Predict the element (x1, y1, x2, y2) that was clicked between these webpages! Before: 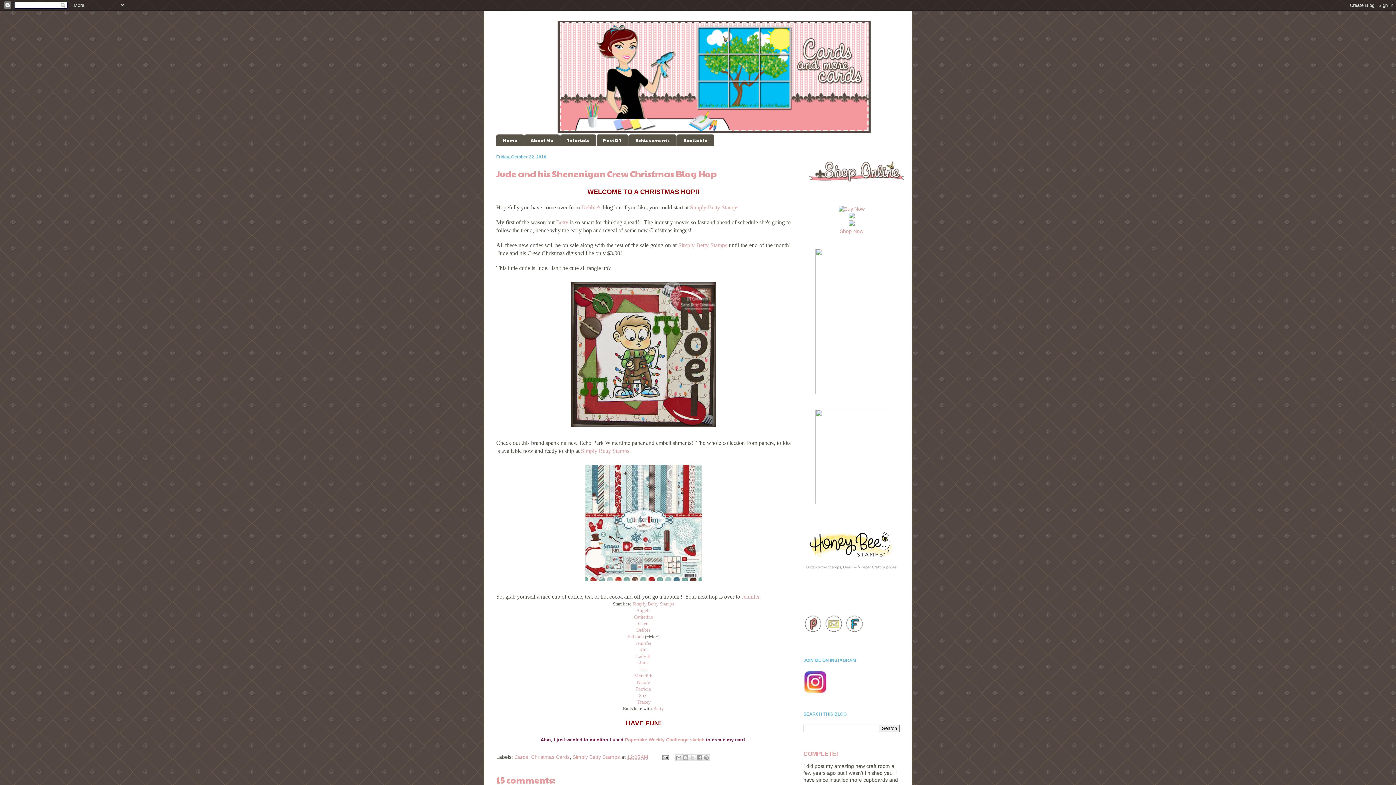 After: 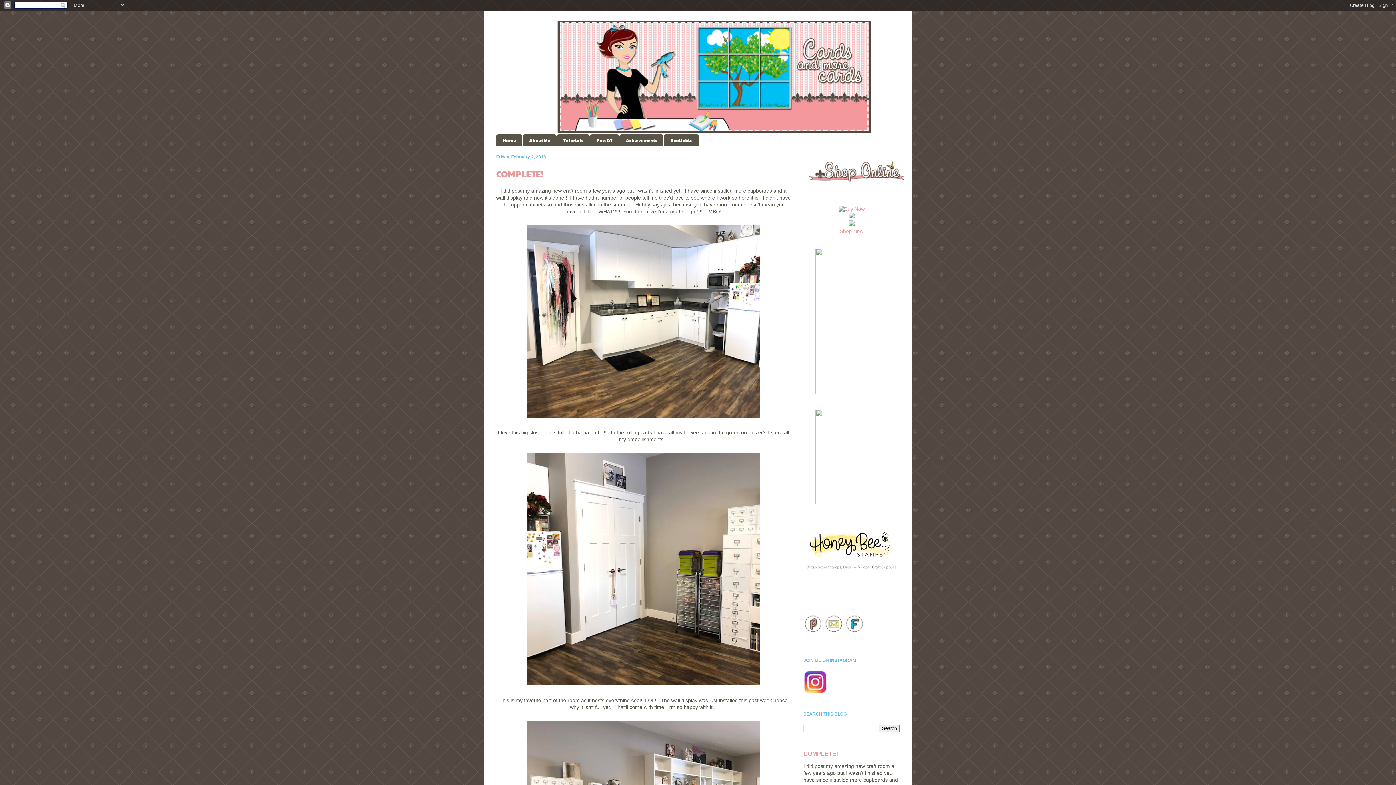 Action: bbox: (803, 750, 838, 757) label: COMPLETE!